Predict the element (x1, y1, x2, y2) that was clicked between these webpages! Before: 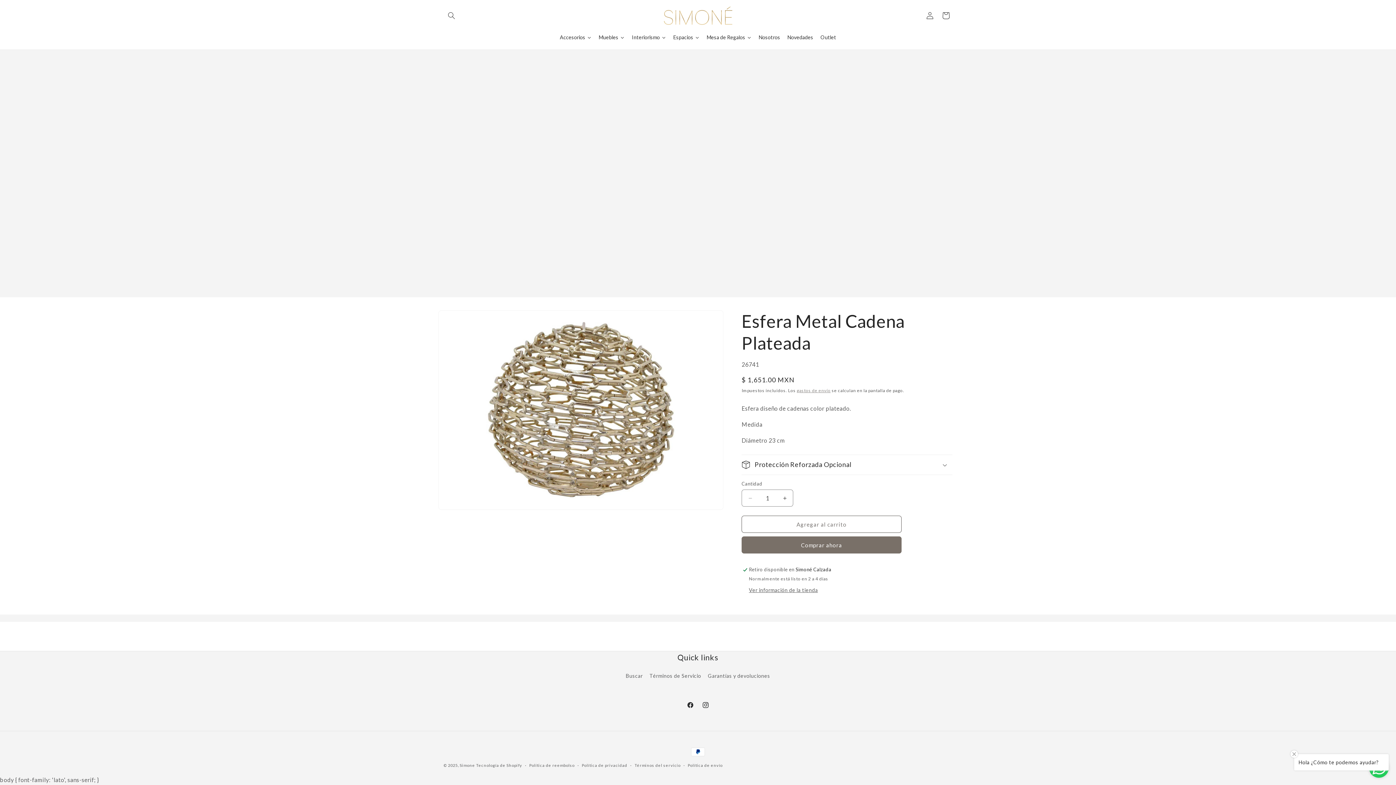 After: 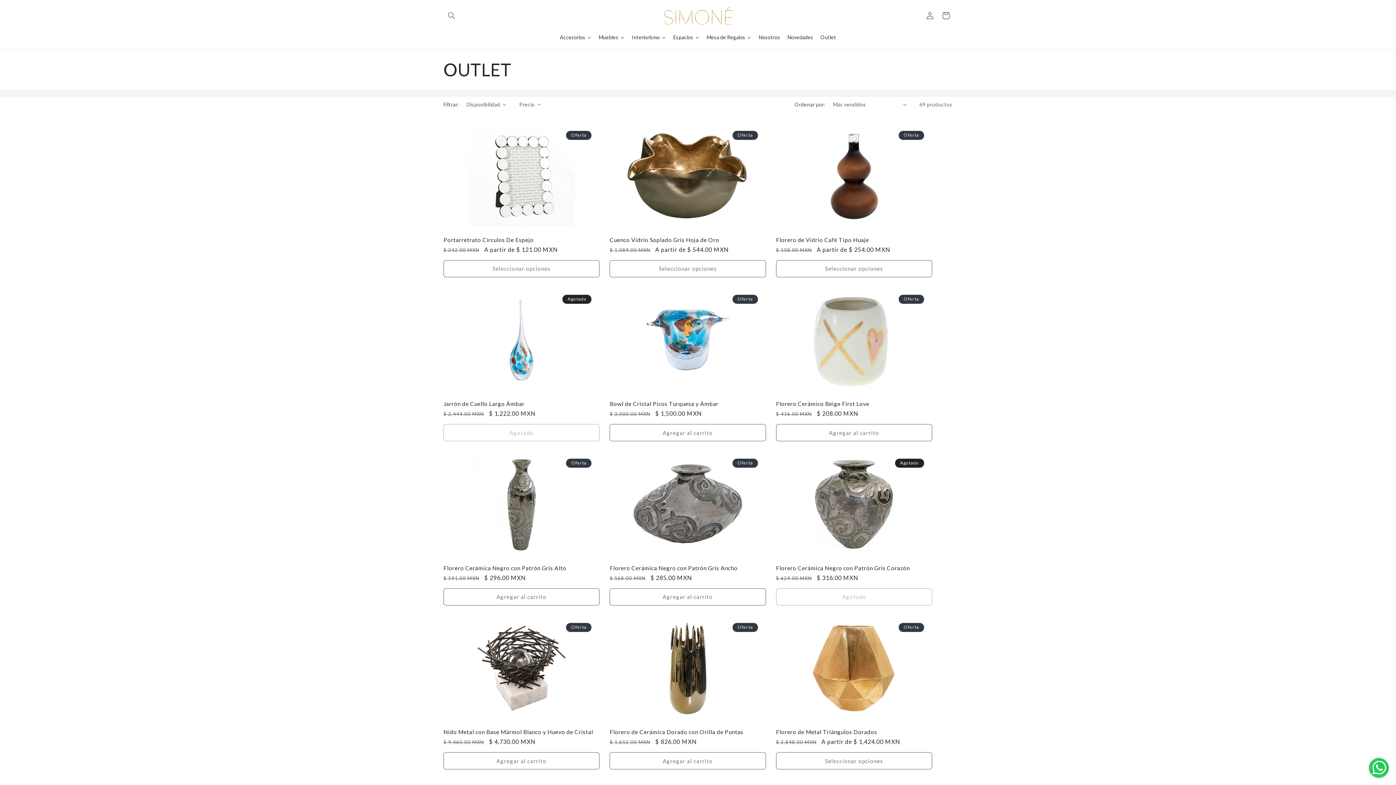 Action: bbox: (817, 28, 840, 46) label: Outlet